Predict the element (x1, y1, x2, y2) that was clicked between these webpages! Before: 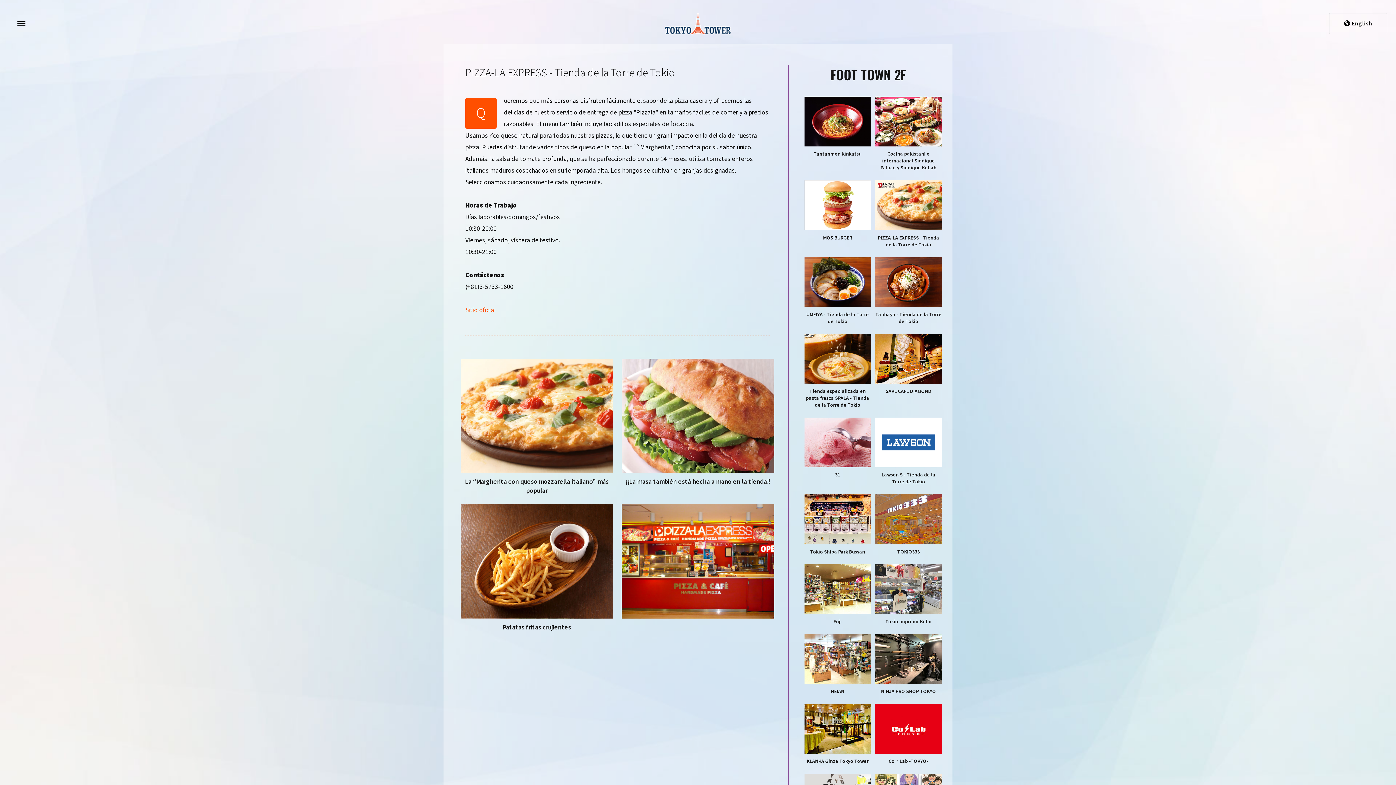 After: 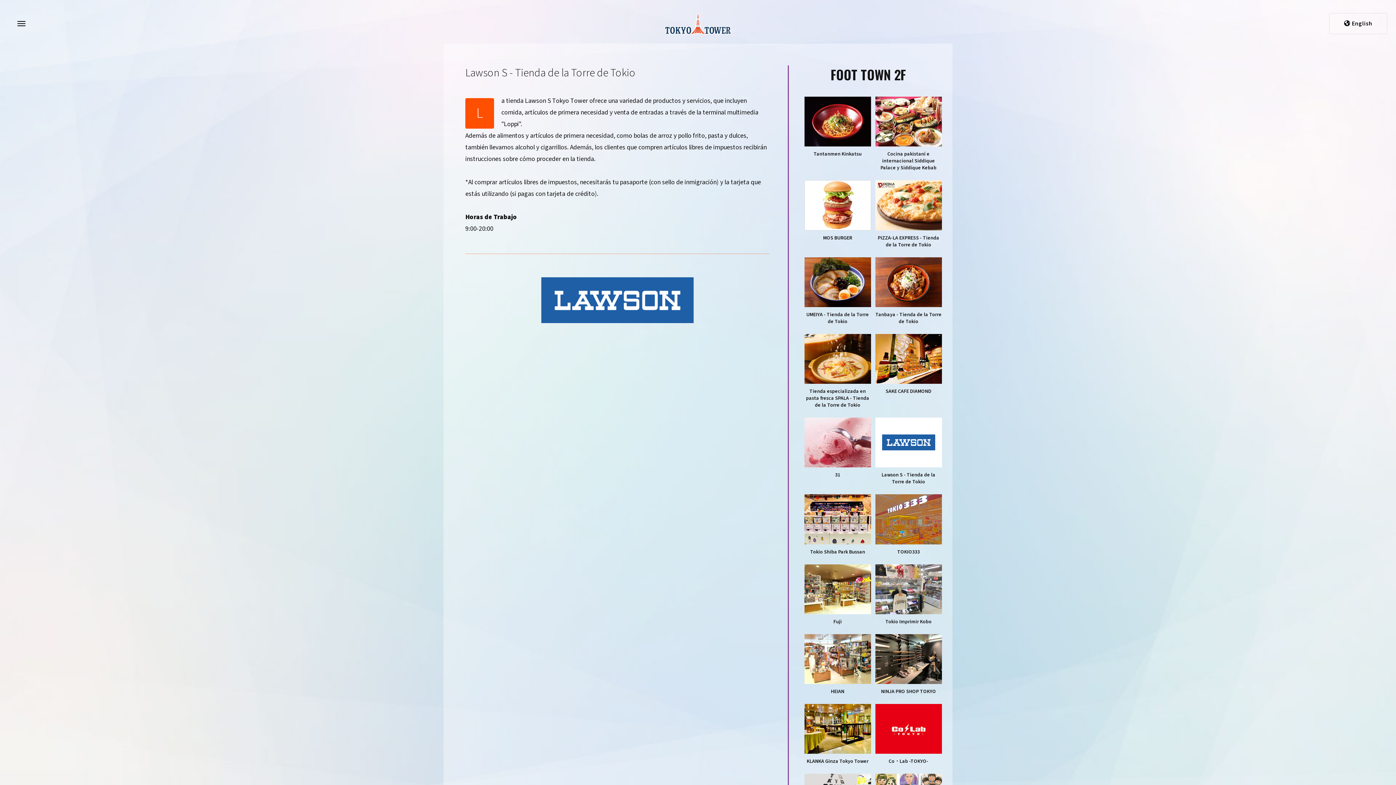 Action: bbox: (875, 417, 942, 467)